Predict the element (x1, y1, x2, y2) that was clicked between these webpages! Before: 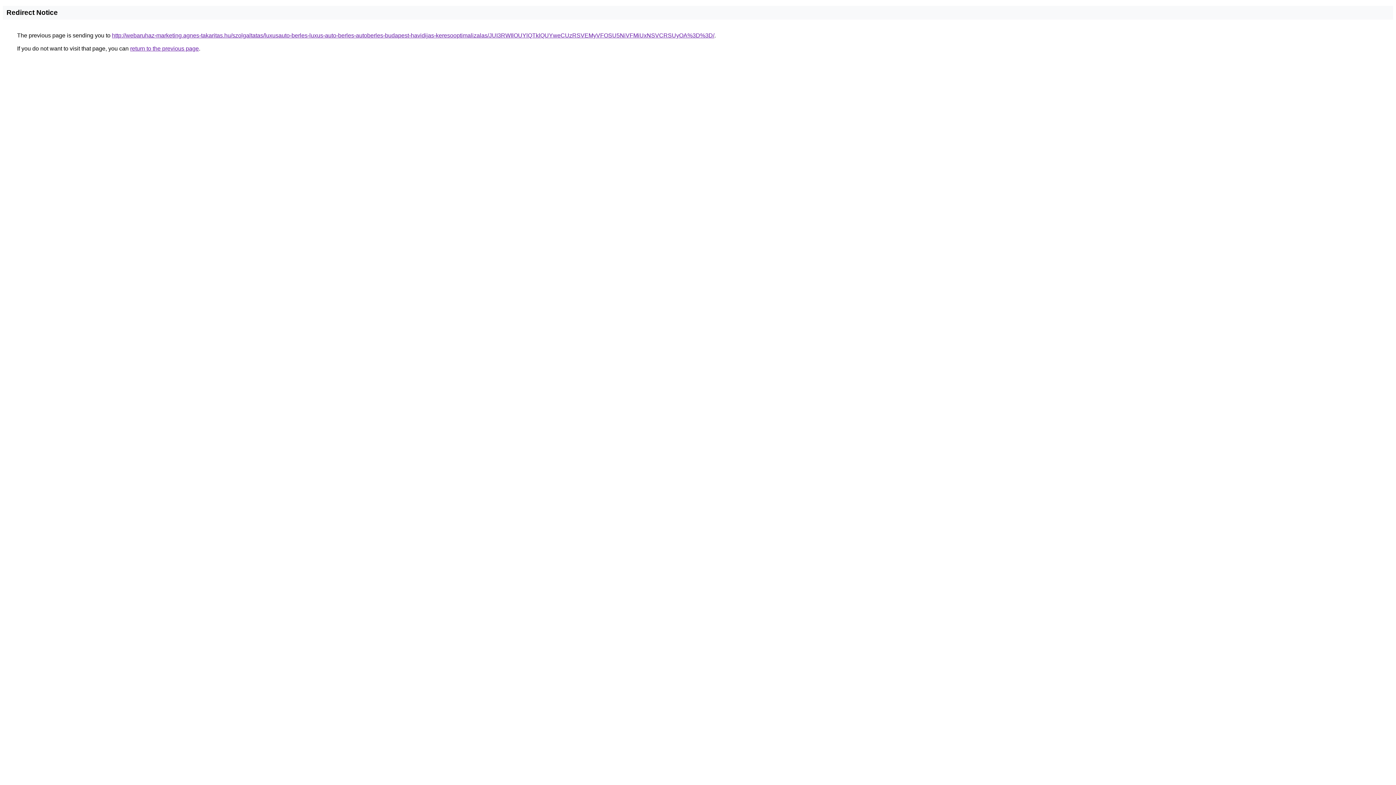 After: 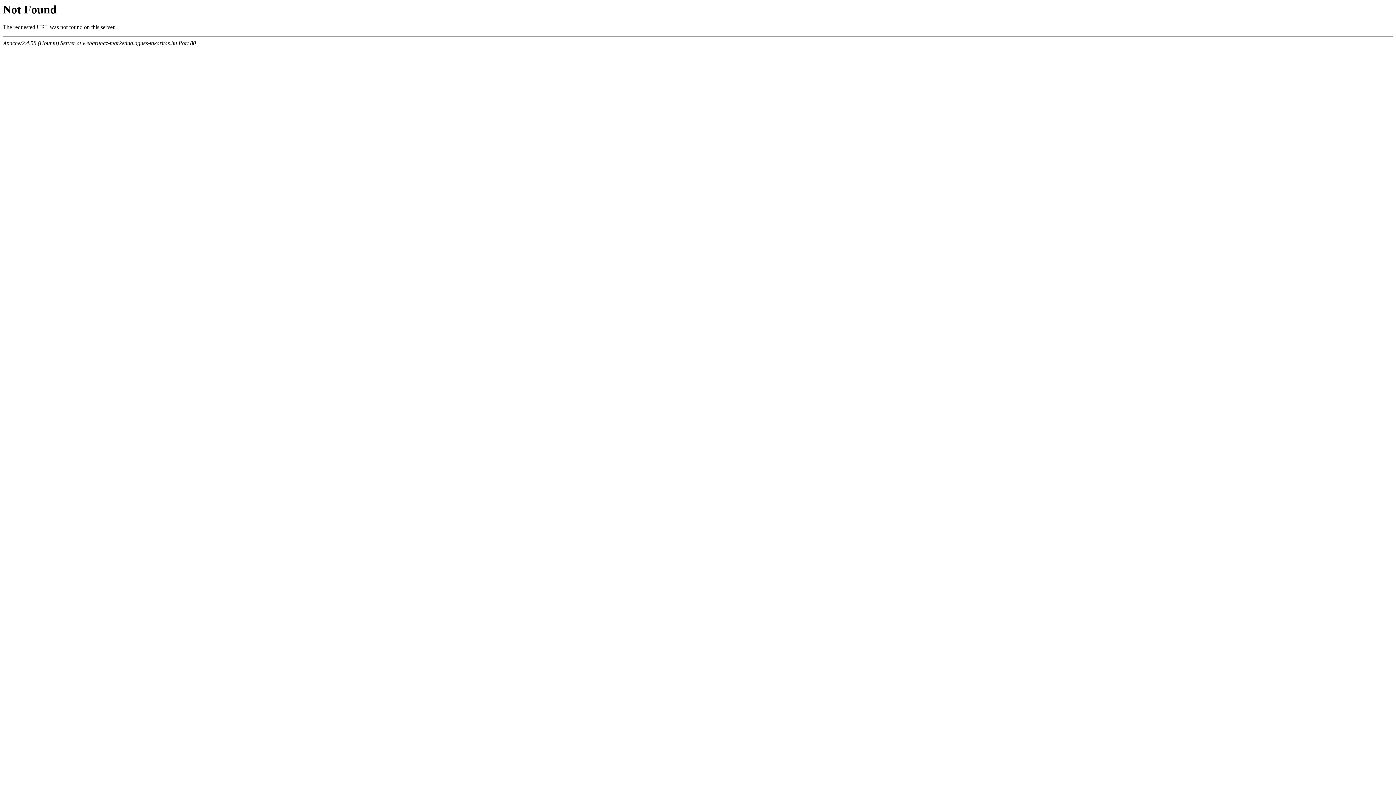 Action: bbox: (112, 32, 714, 38) label: http://webaruhaz-marketing.agnes-takaritas.hu/szolgaltatas/luxusauto-berles-luxus-auto-berles-autoberles-budapest-havidijas-keresooptimalizalas/JUI3RWIlOUYlQTklQUYweCUzRSVEMyVFOSU5NiVFMiUxNSVCRSUyOA%3D%3D/